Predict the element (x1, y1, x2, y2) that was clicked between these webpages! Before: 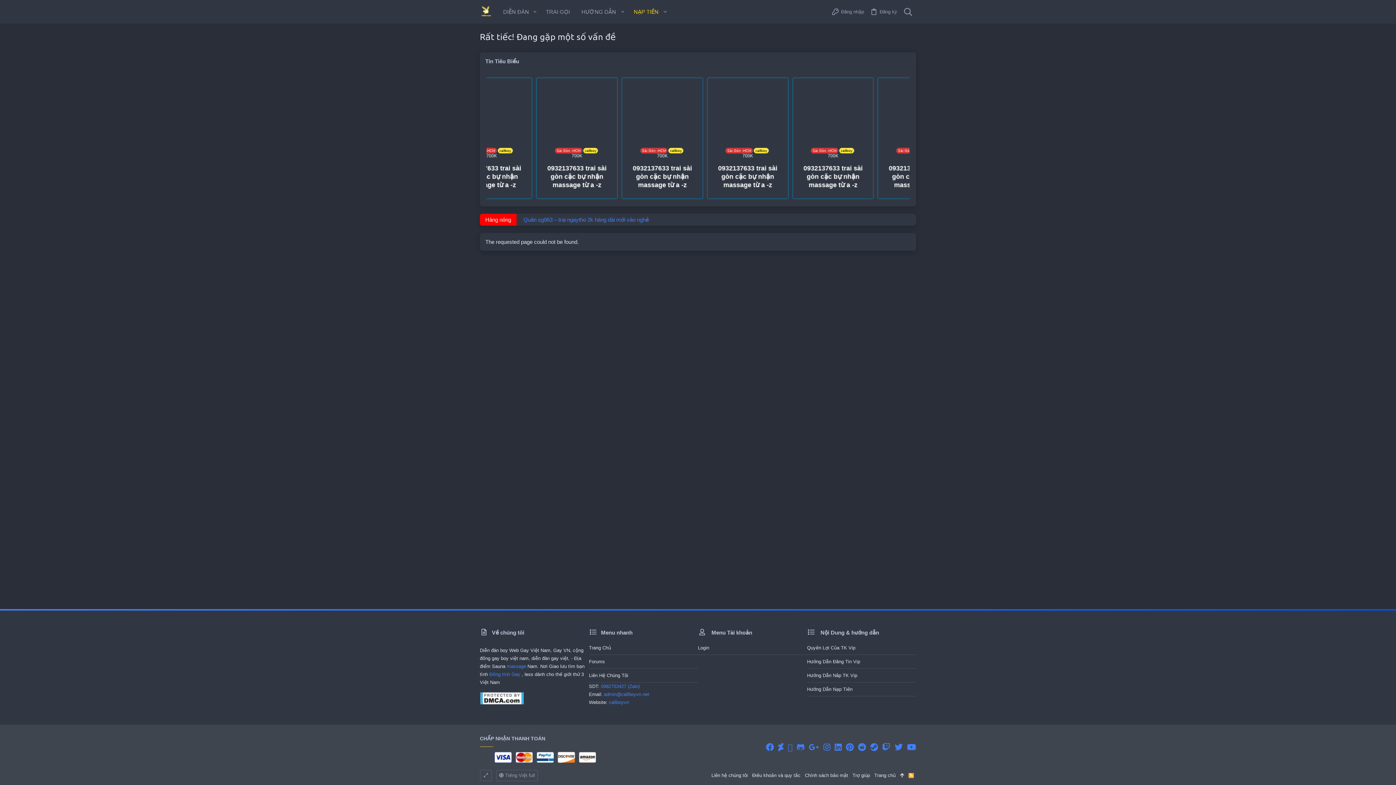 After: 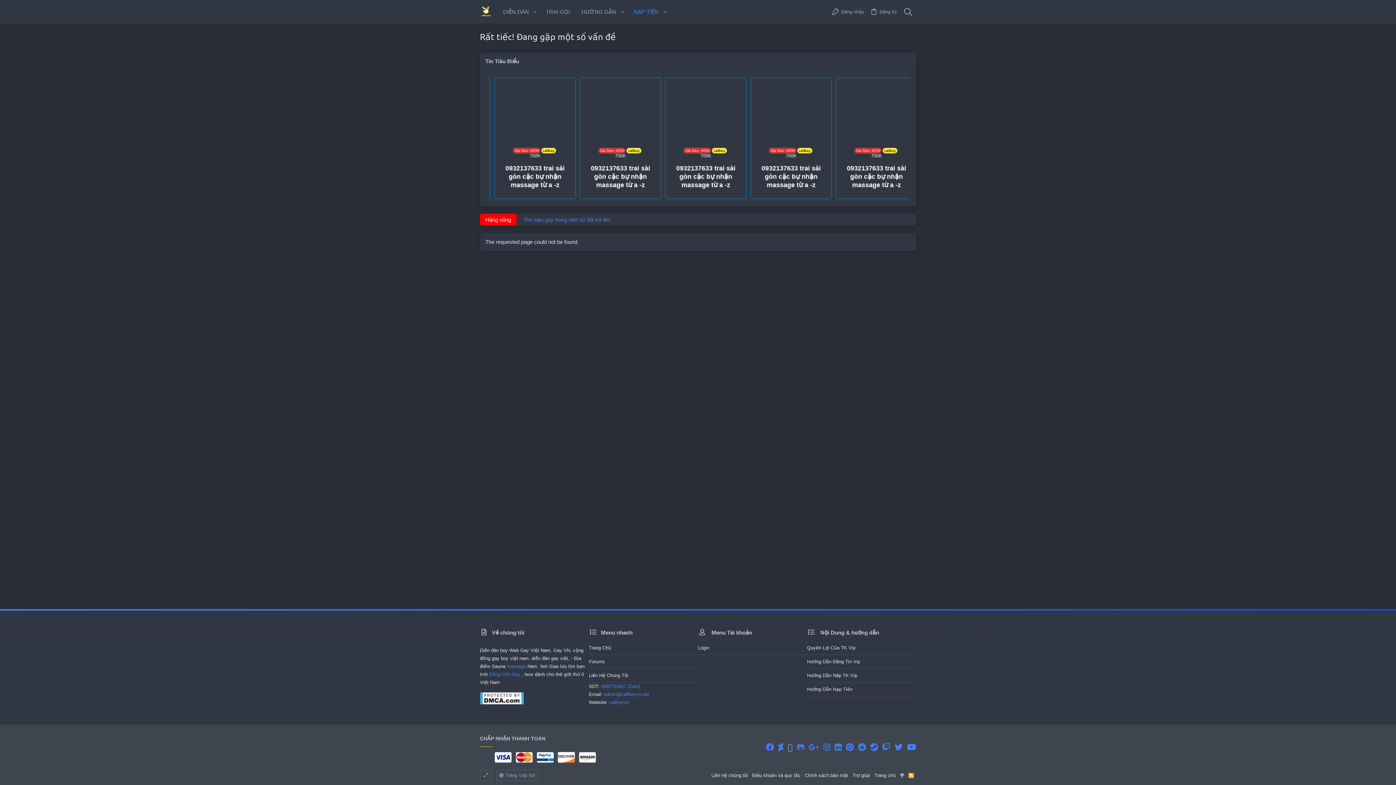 Action: bbox: (788, 743, 792, 751) label: Discord